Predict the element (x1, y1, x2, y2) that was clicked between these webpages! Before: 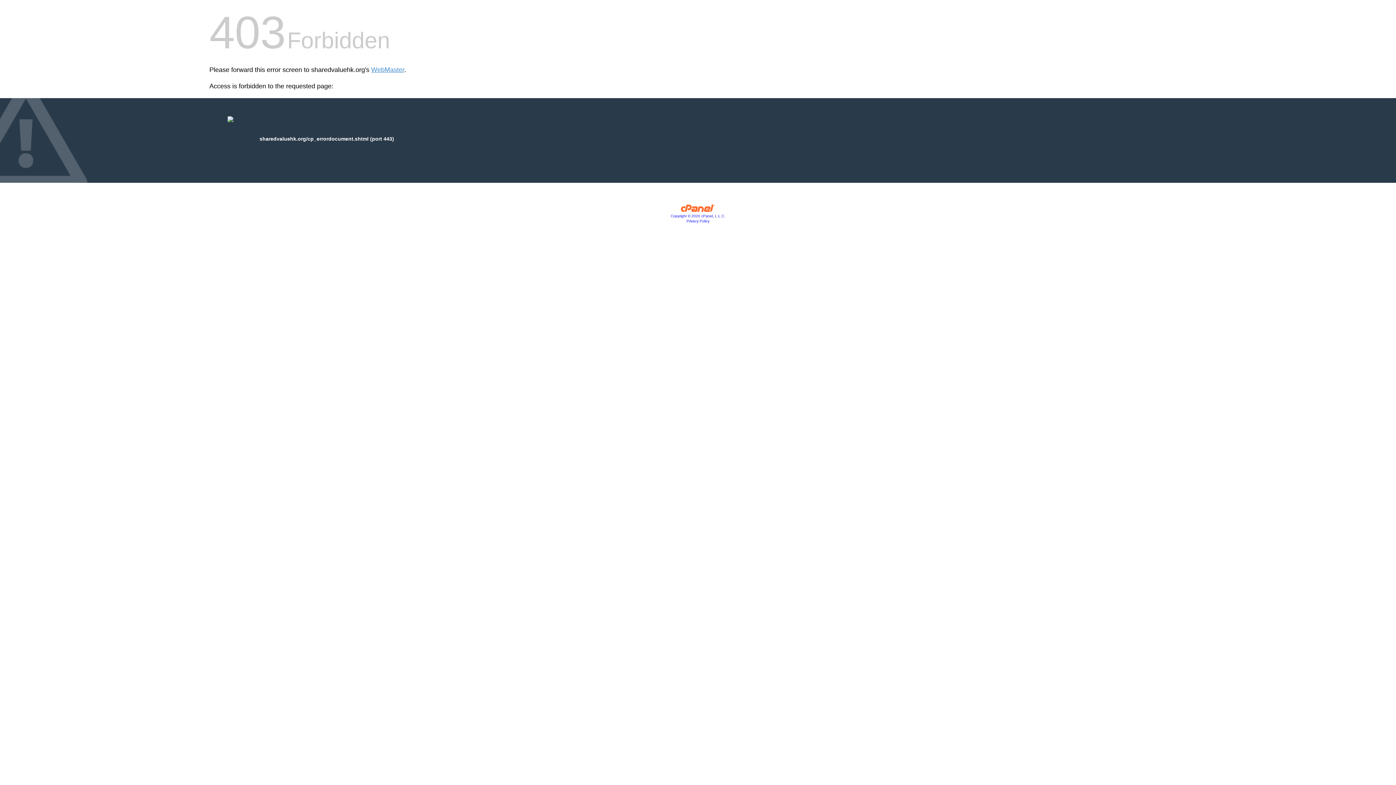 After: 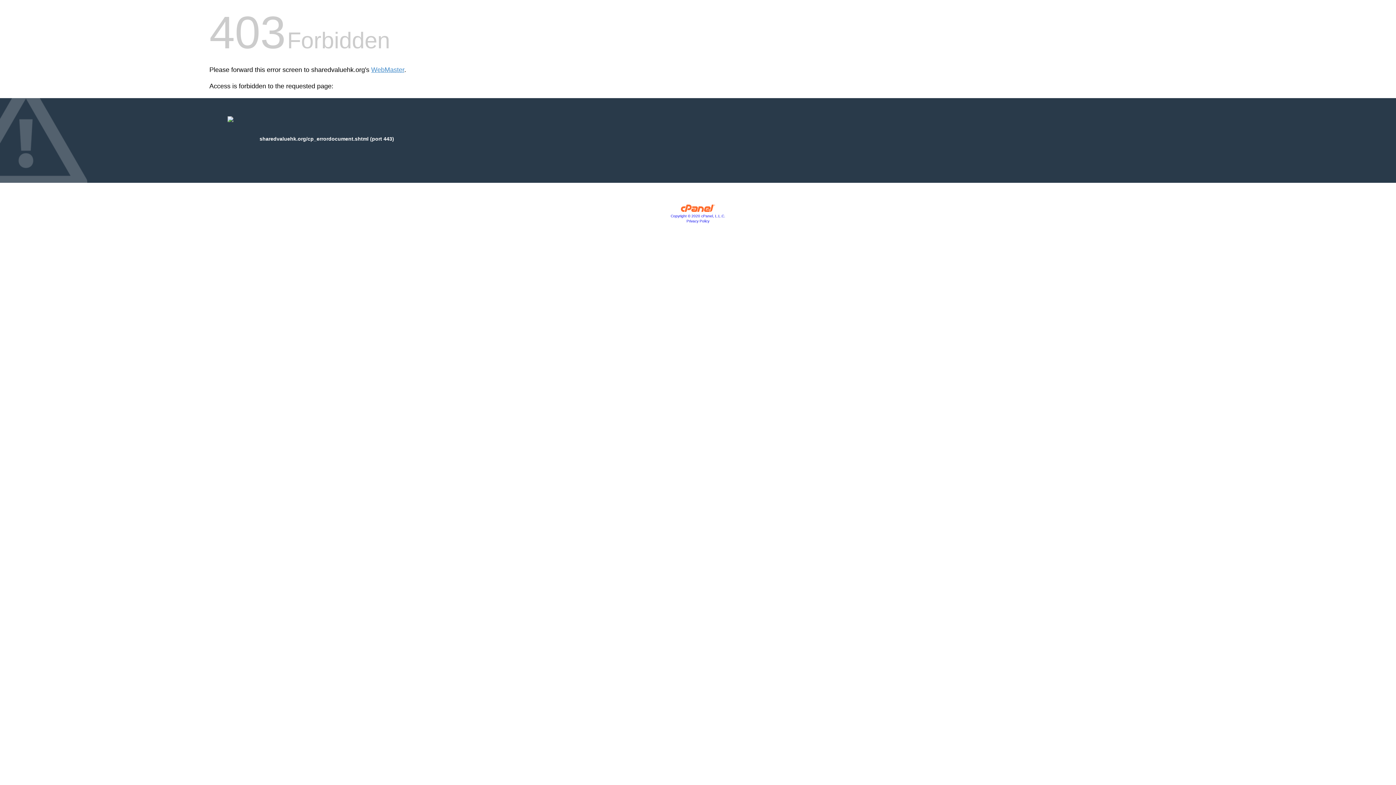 Action: bbox: (686, 219, 709, 223) label: Privacy Policy